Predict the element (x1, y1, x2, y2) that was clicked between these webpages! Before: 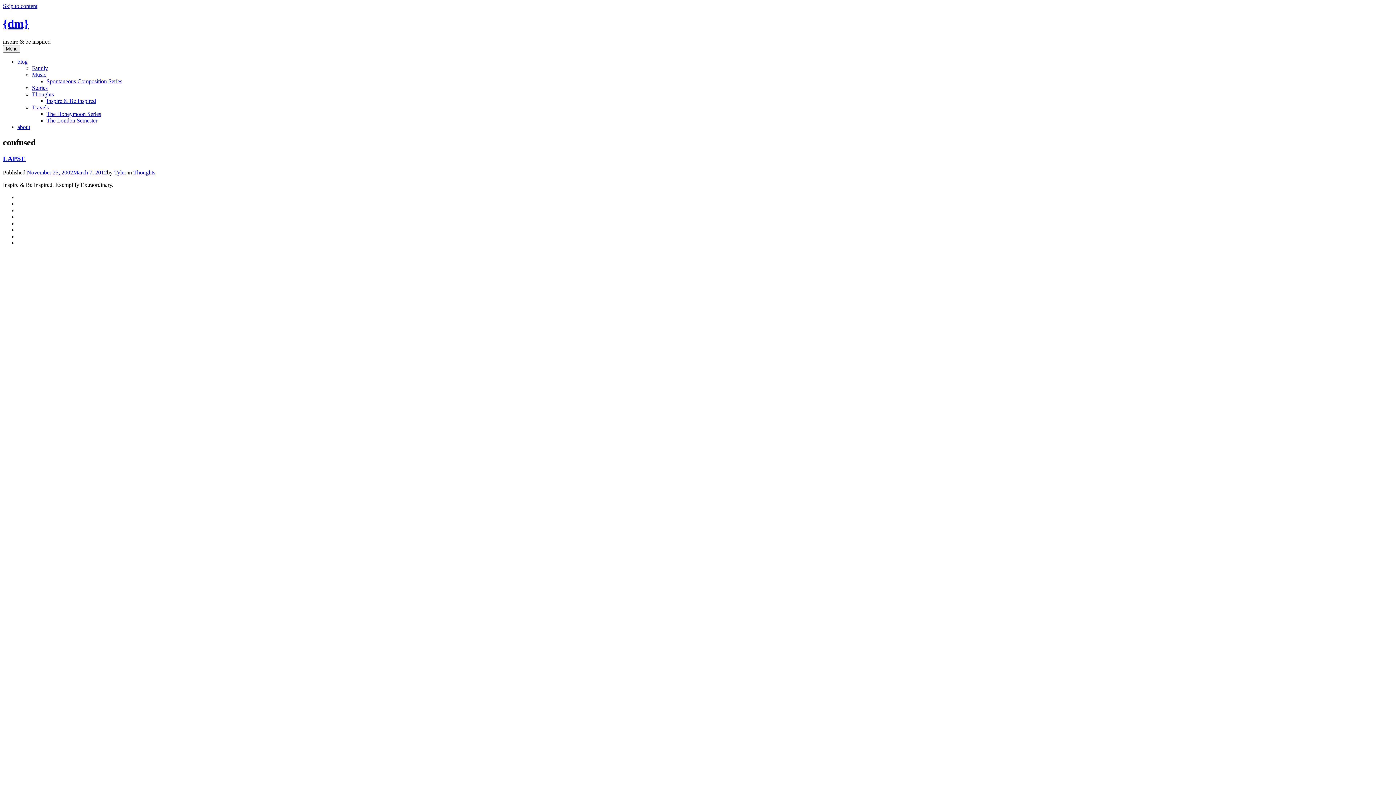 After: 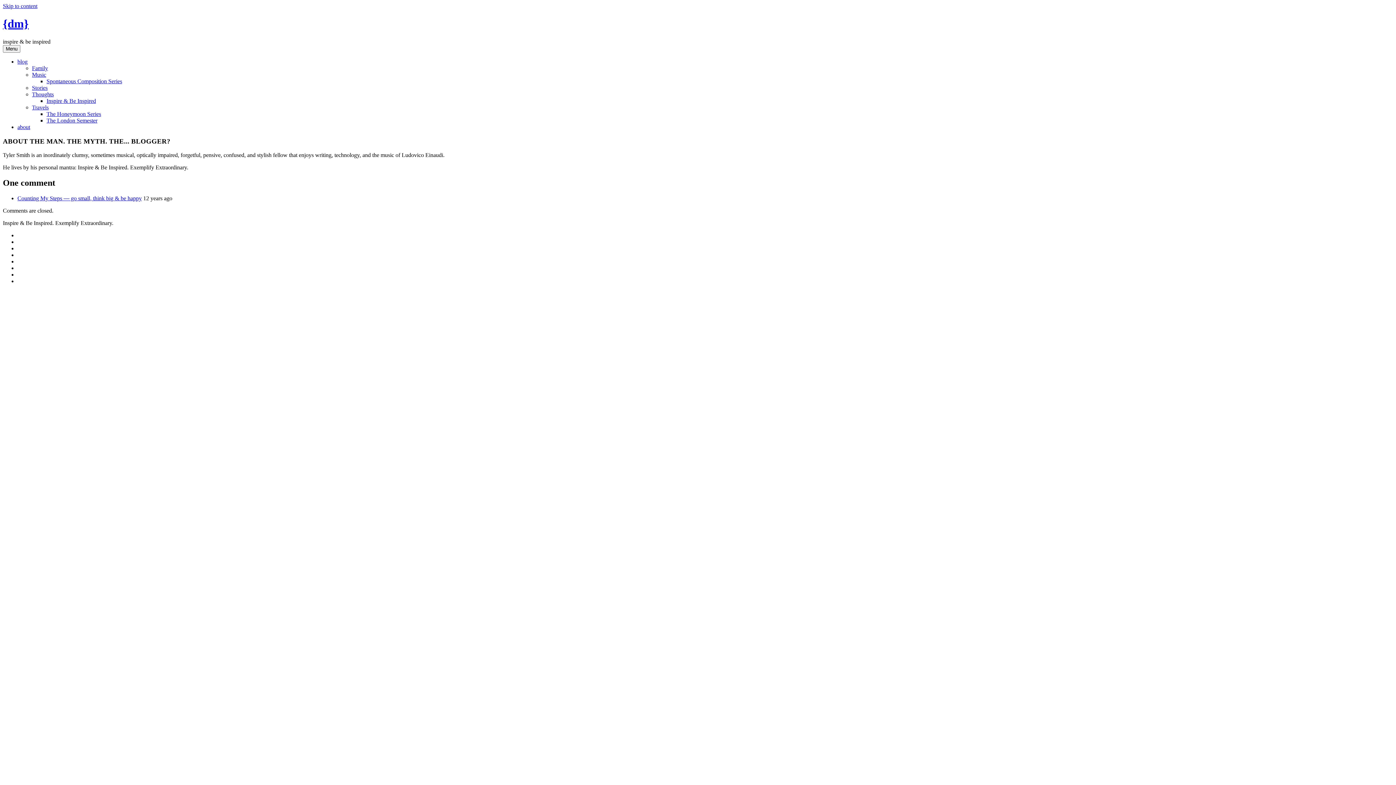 Action: bbox: (17, 123, 30, 130) label: about